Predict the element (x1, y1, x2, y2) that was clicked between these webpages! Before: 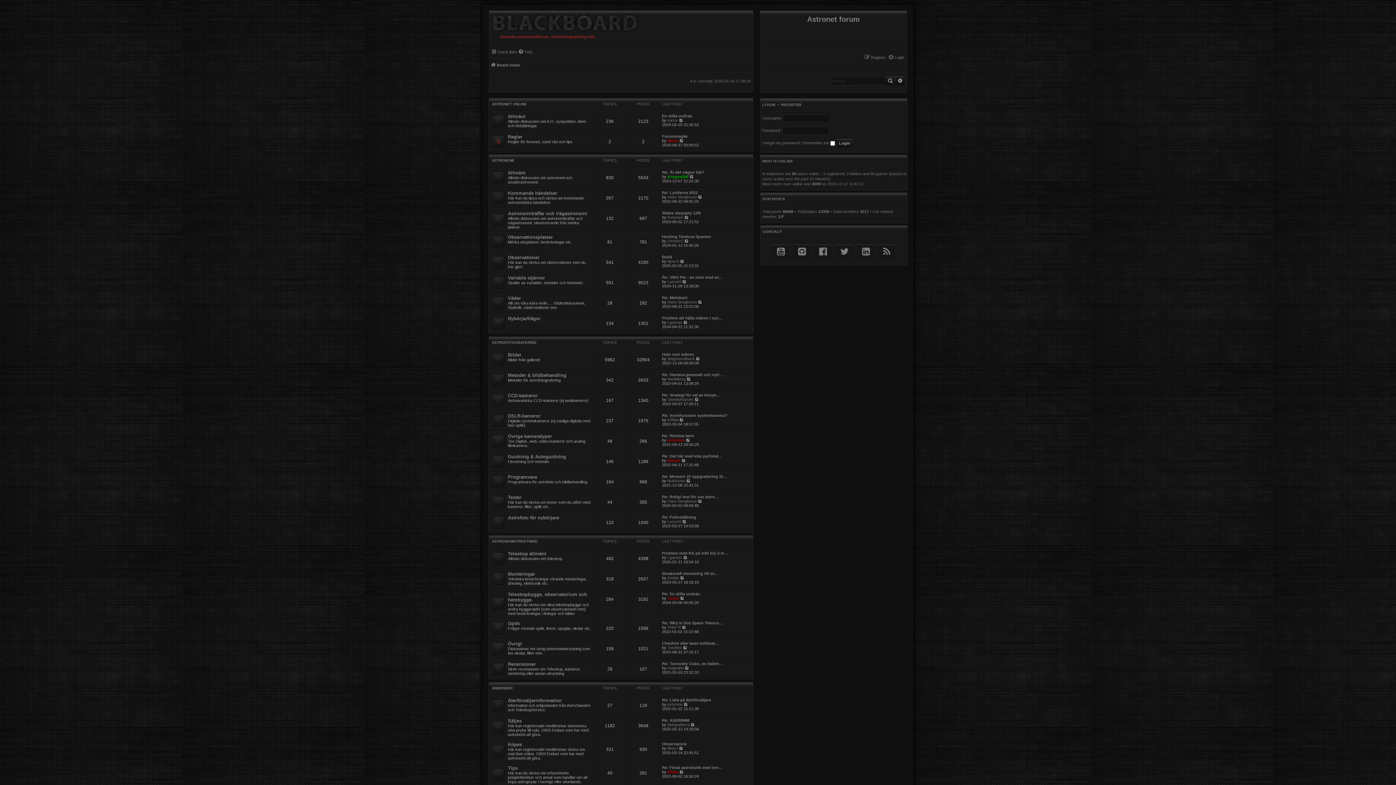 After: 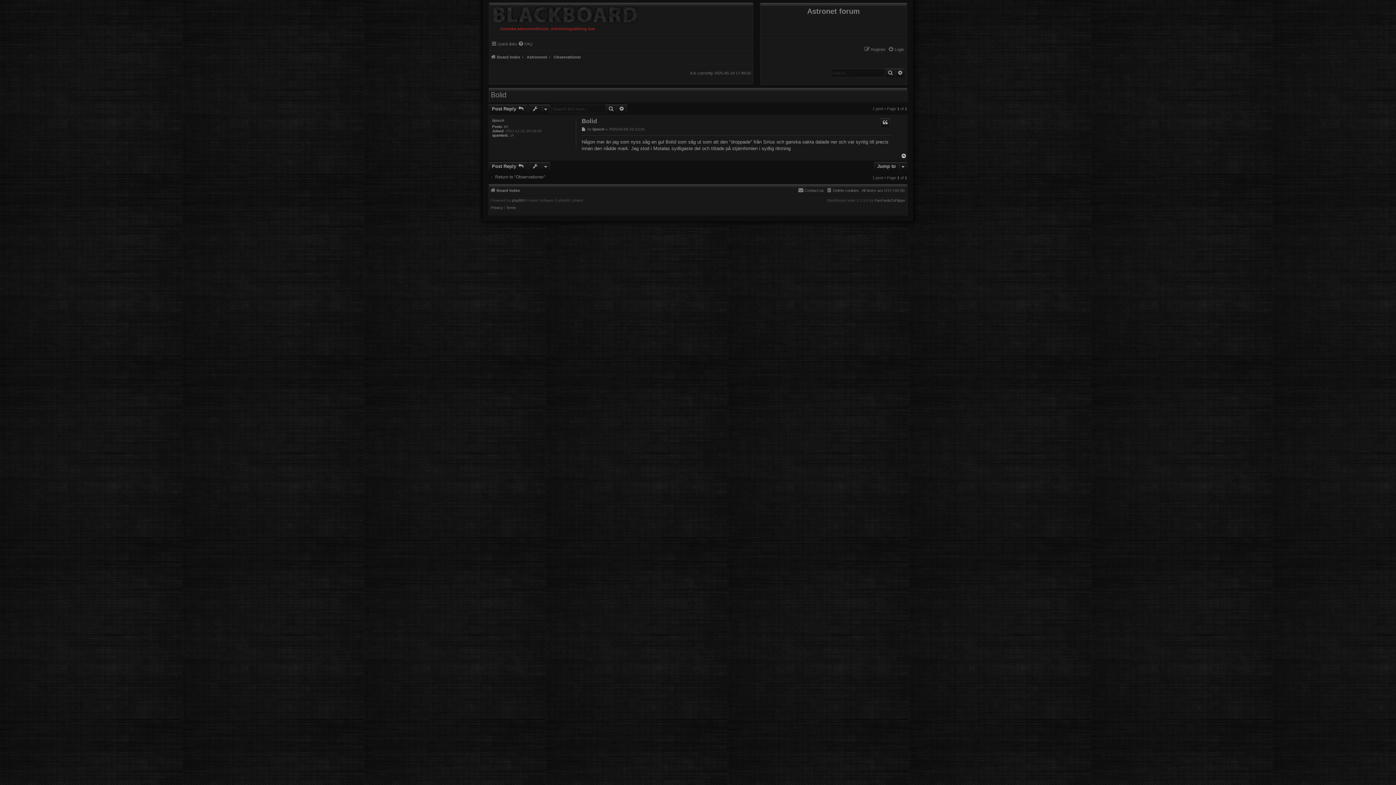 Action: label: Bolid bbox: (662, 254, 672, 259)